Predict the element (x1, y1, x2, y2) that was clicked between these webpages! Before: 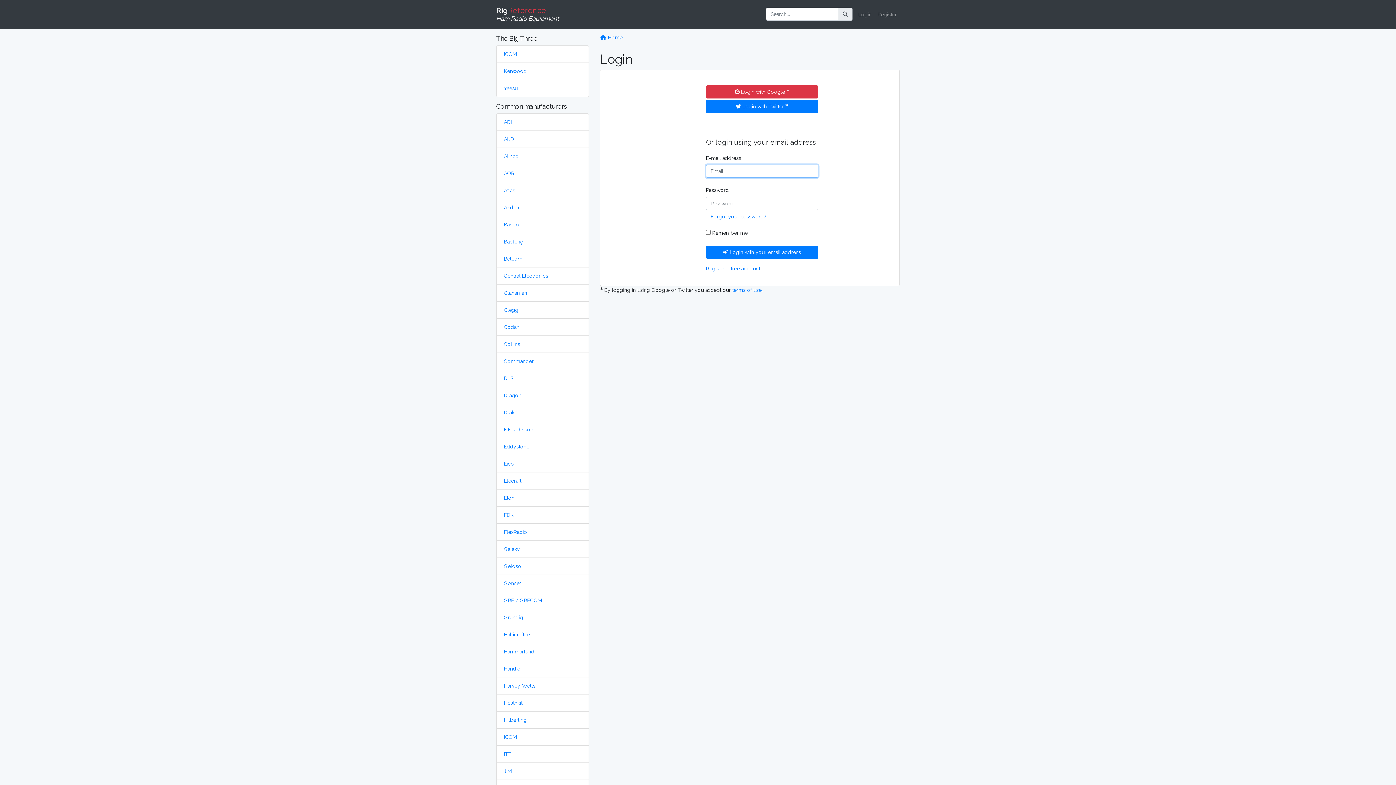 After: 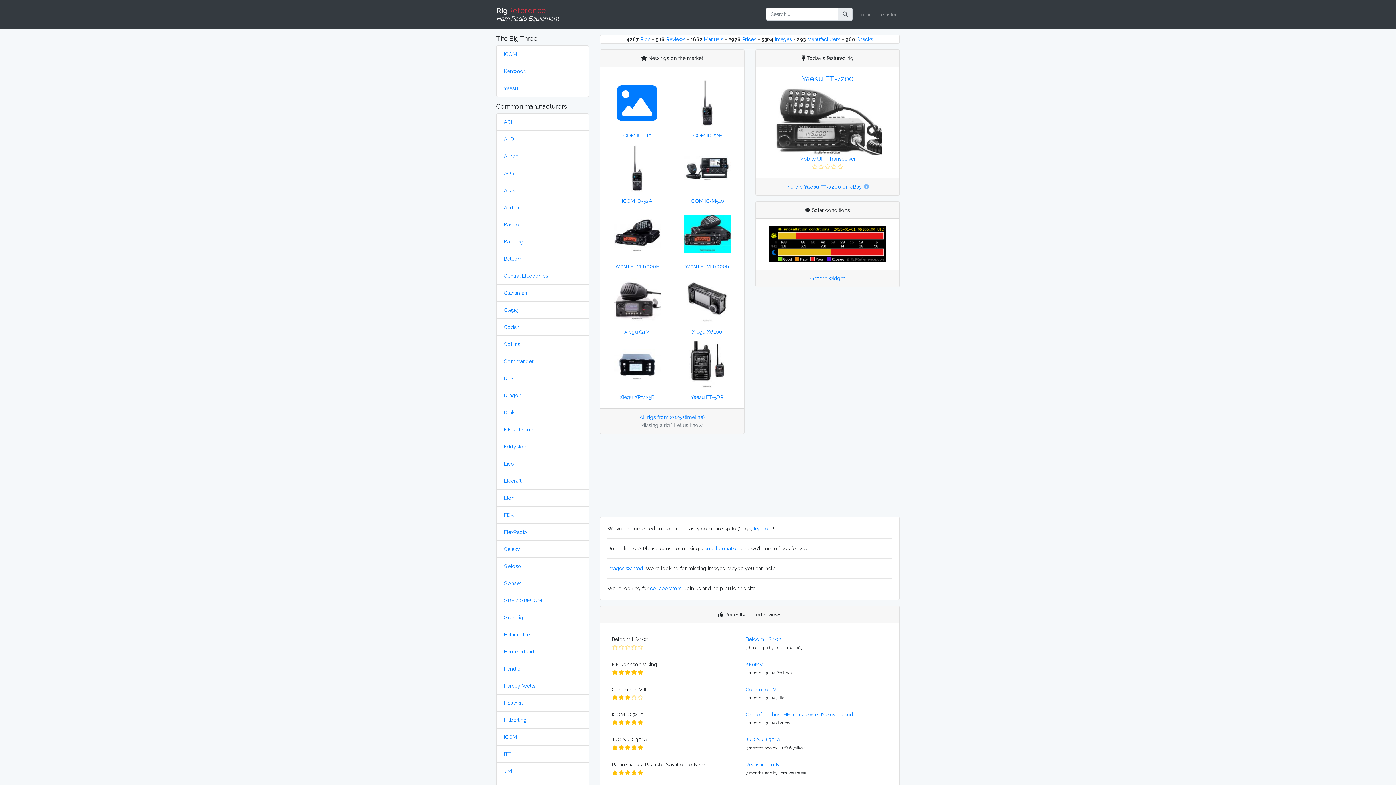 Action: bbox: (496, 4, 559, 24) label: RigReference
Ham Radio Equipment